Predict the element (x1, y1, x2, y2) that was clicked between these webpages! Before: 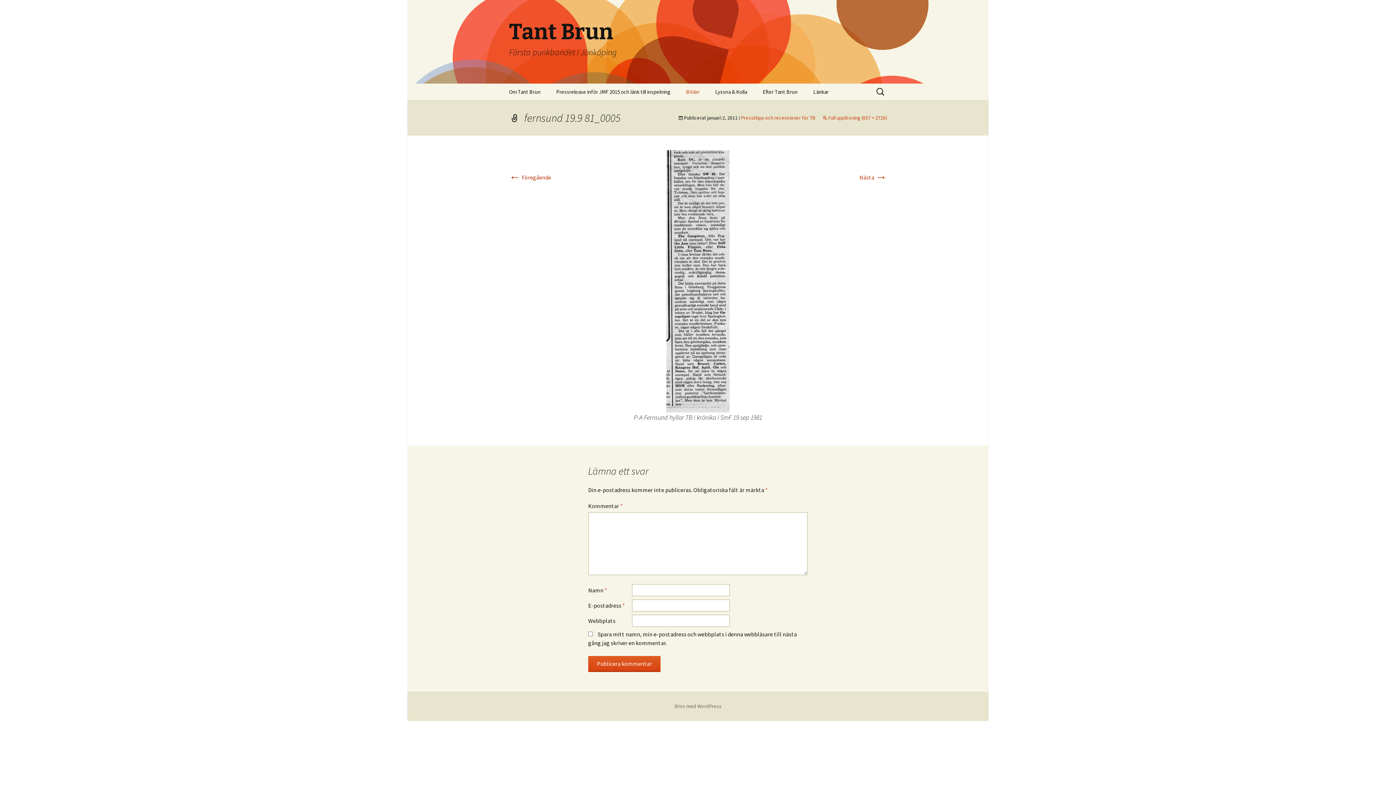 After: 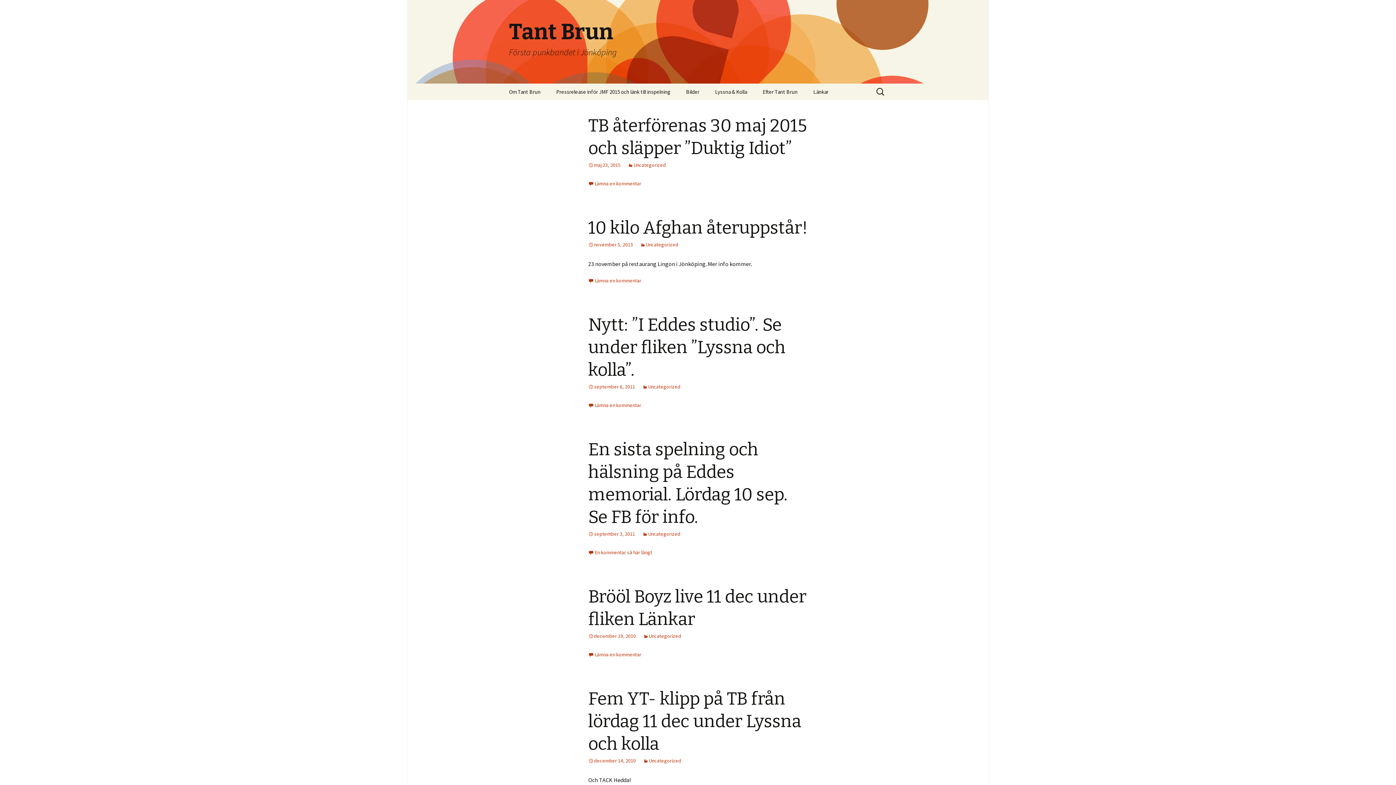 Action: bbox: (501, 0, 894, 83) label: Tant Brun
Första punkbandet i Jönköping